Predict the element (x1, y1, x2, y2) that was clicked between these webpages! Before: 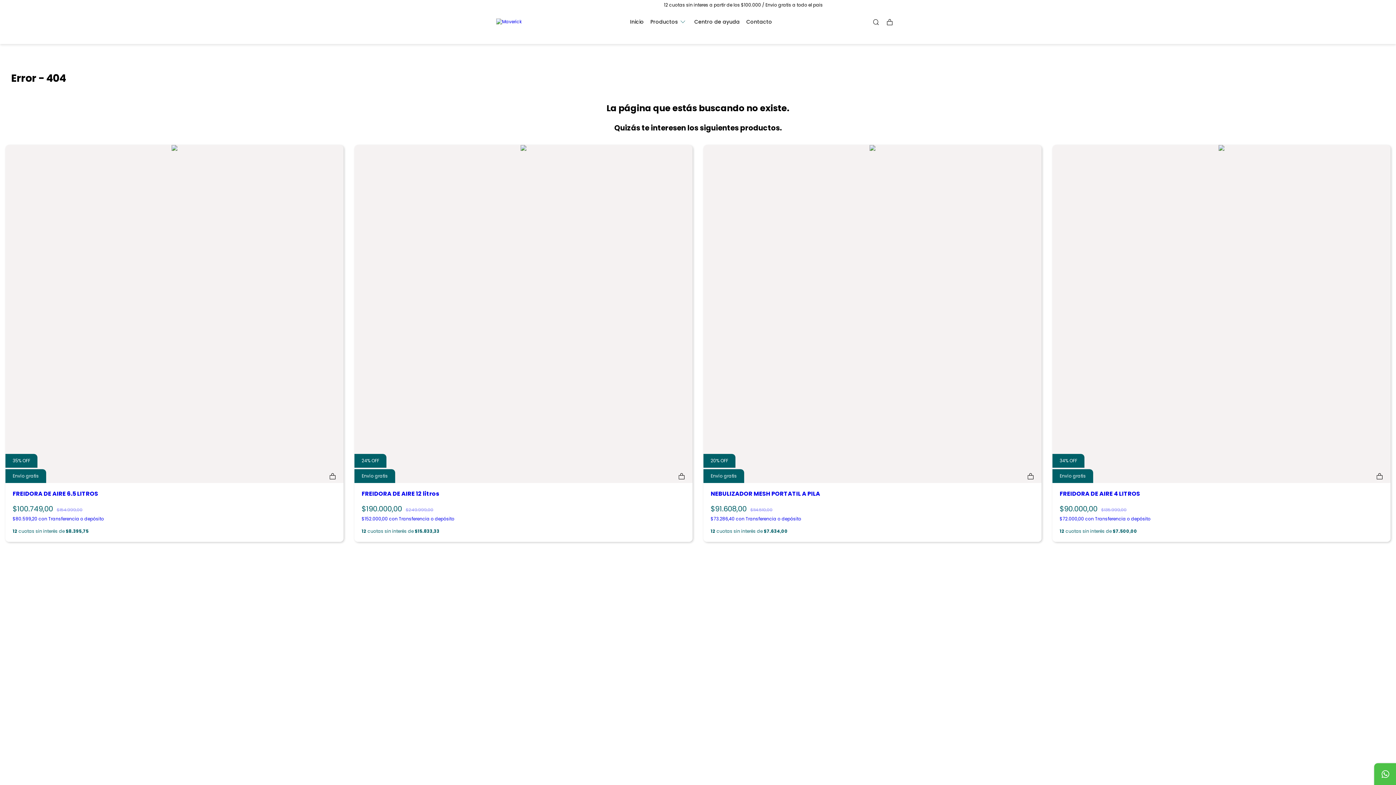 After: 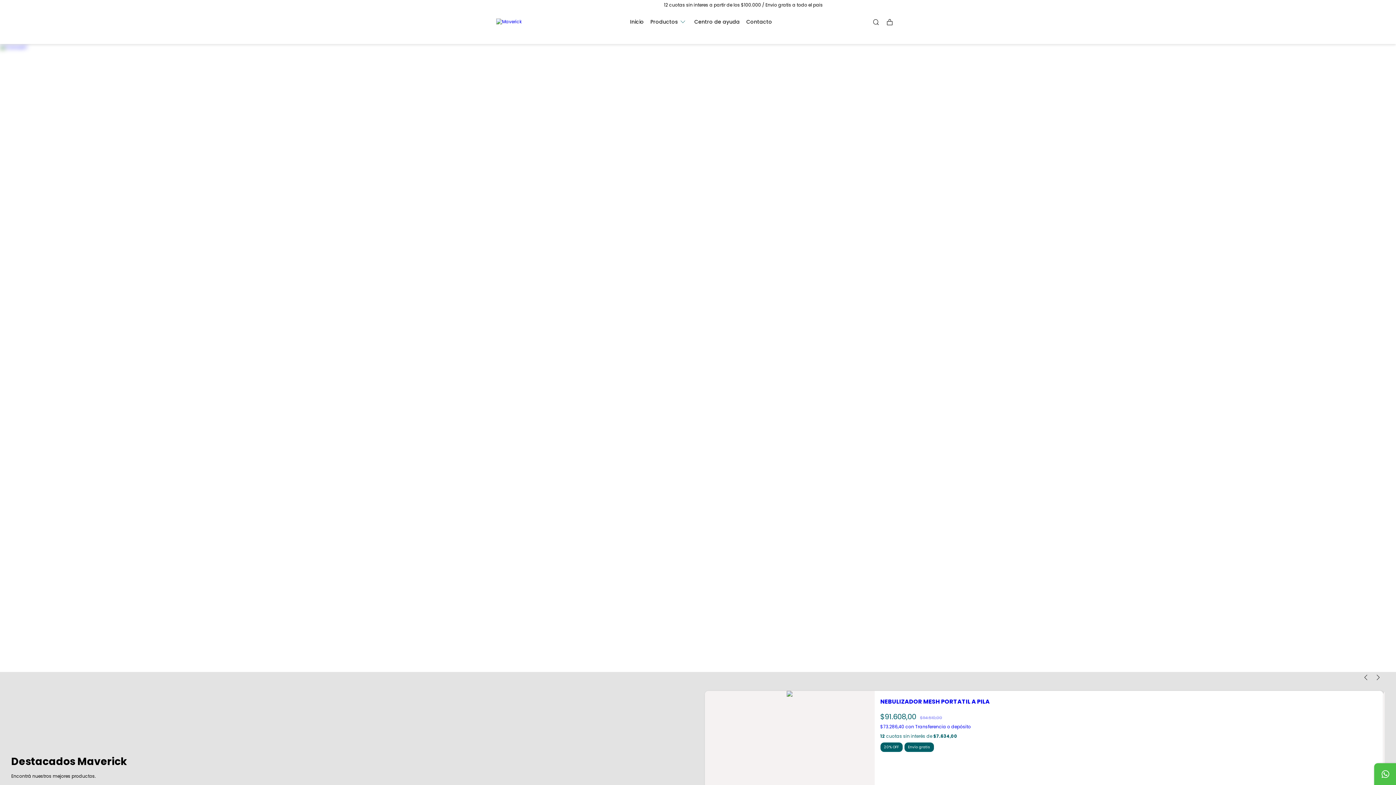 Action: bbox: (626, 14, 647, 29) label: Inicio